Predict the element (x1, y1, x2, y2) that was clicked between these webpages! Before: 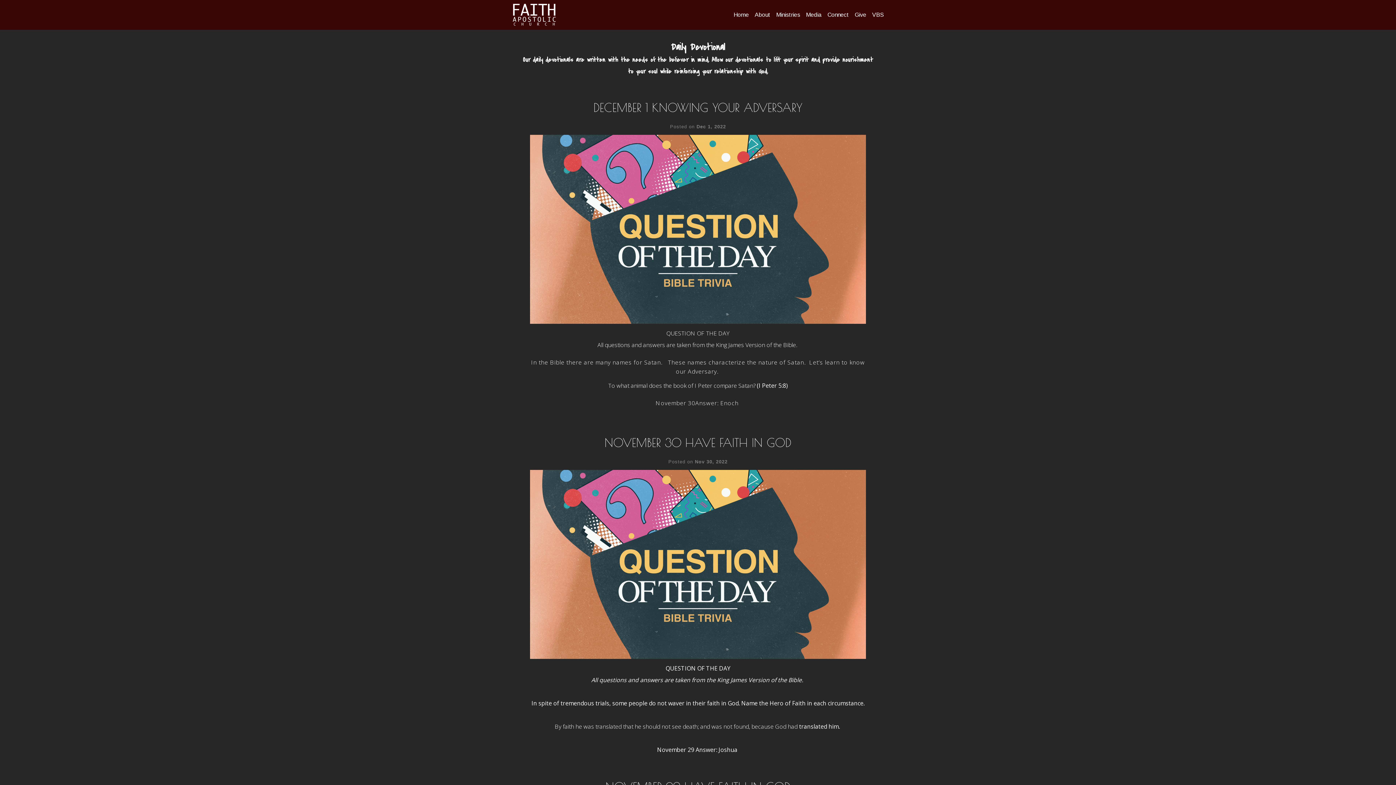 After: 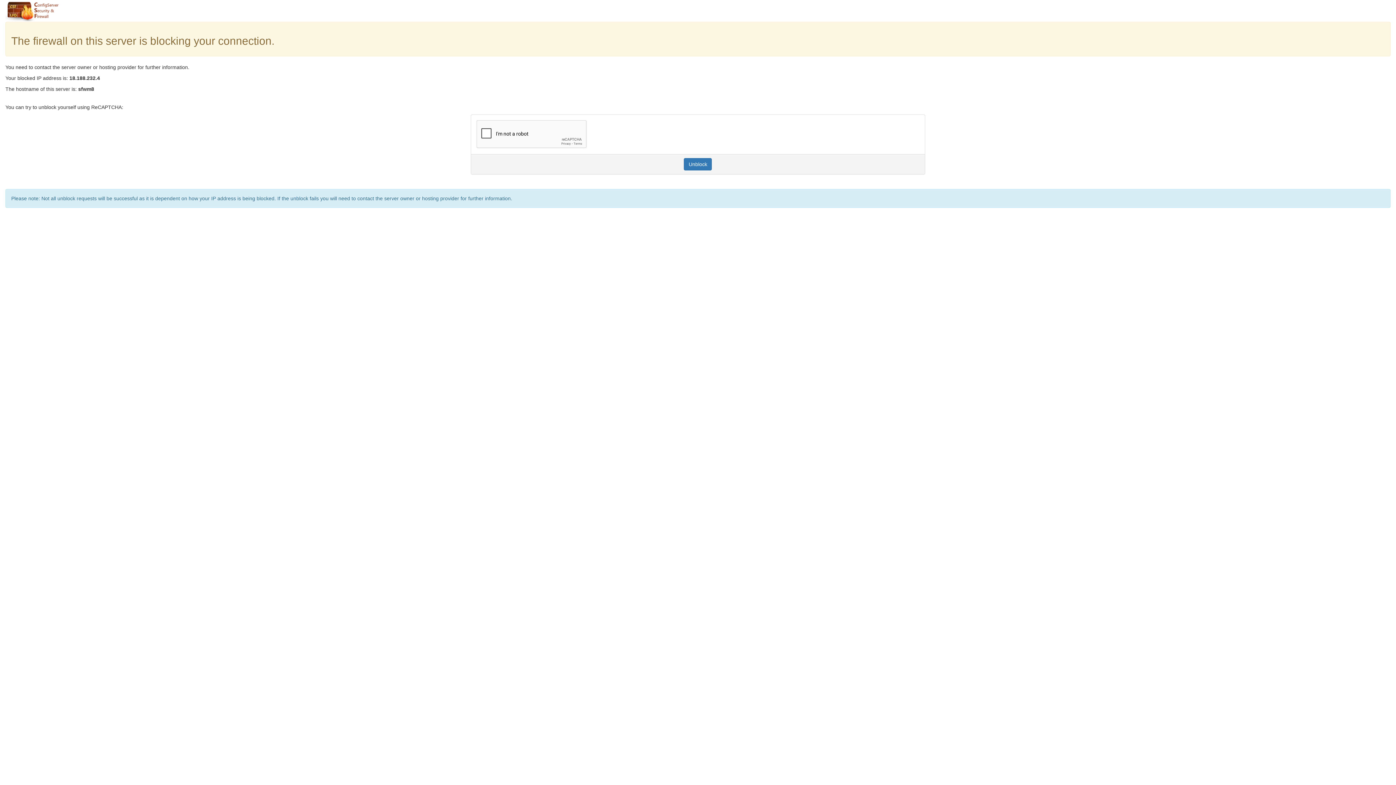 Action: bbox: (870, 10, 886, 22) label: VBS